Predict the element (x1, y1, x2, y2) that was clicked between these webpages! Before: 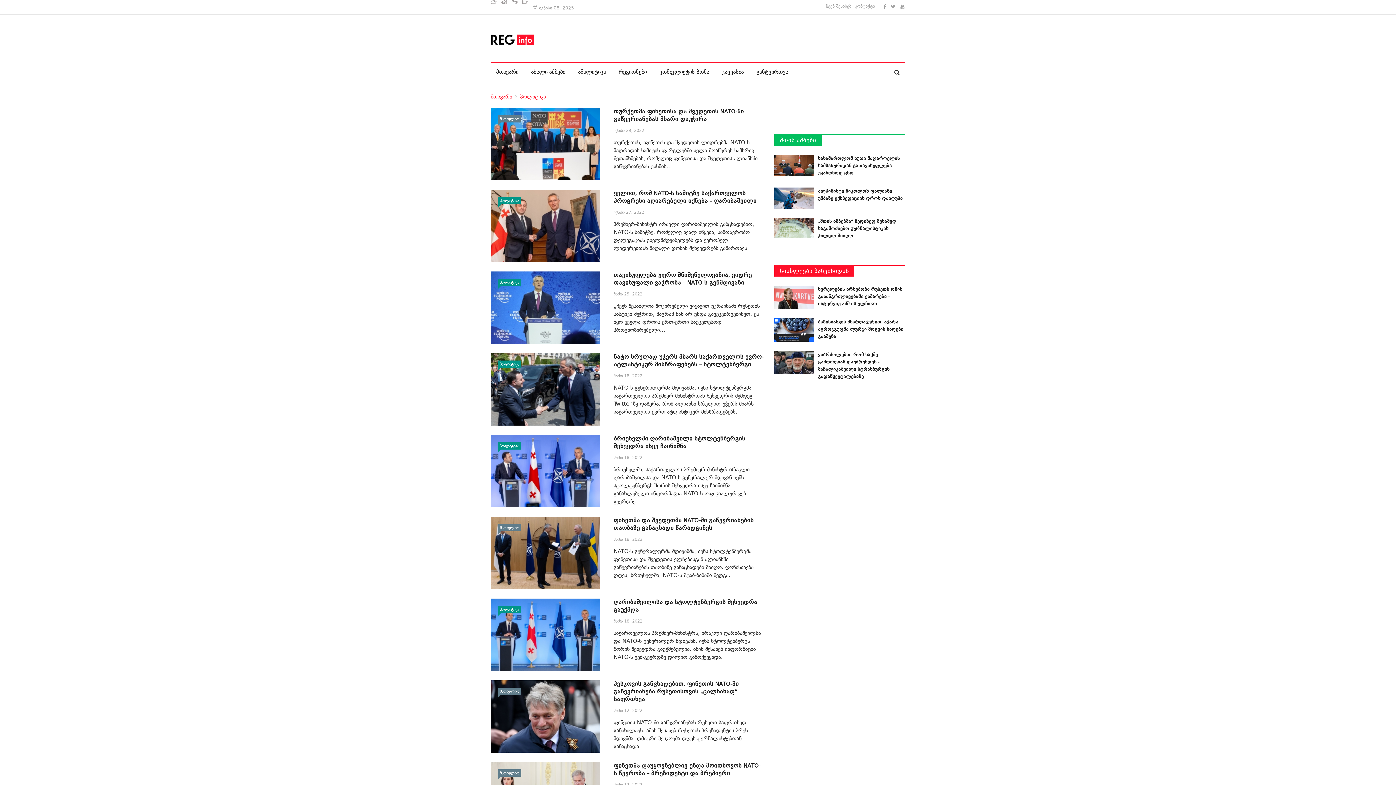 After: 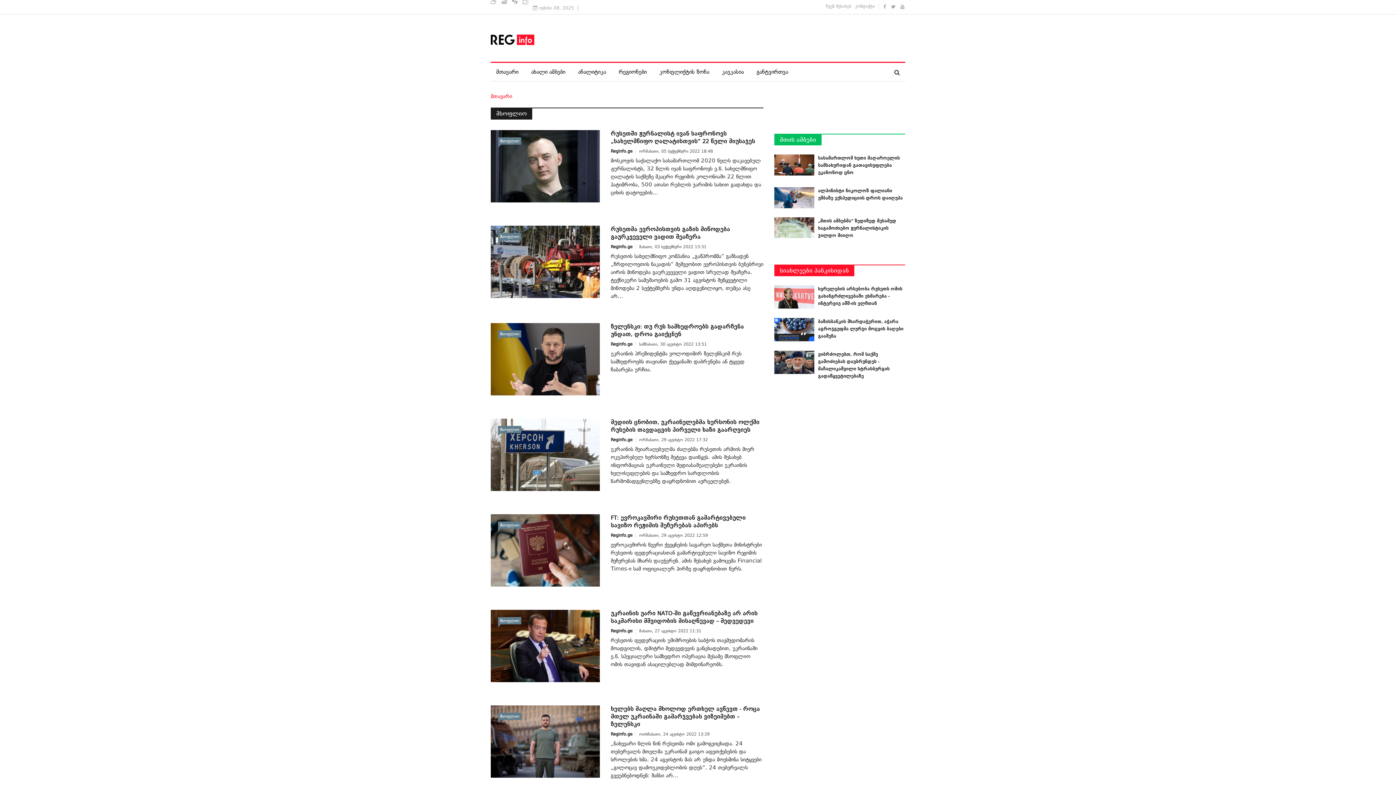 Action: label: მსოფლიო bbox: (500, 116, 519, 121)